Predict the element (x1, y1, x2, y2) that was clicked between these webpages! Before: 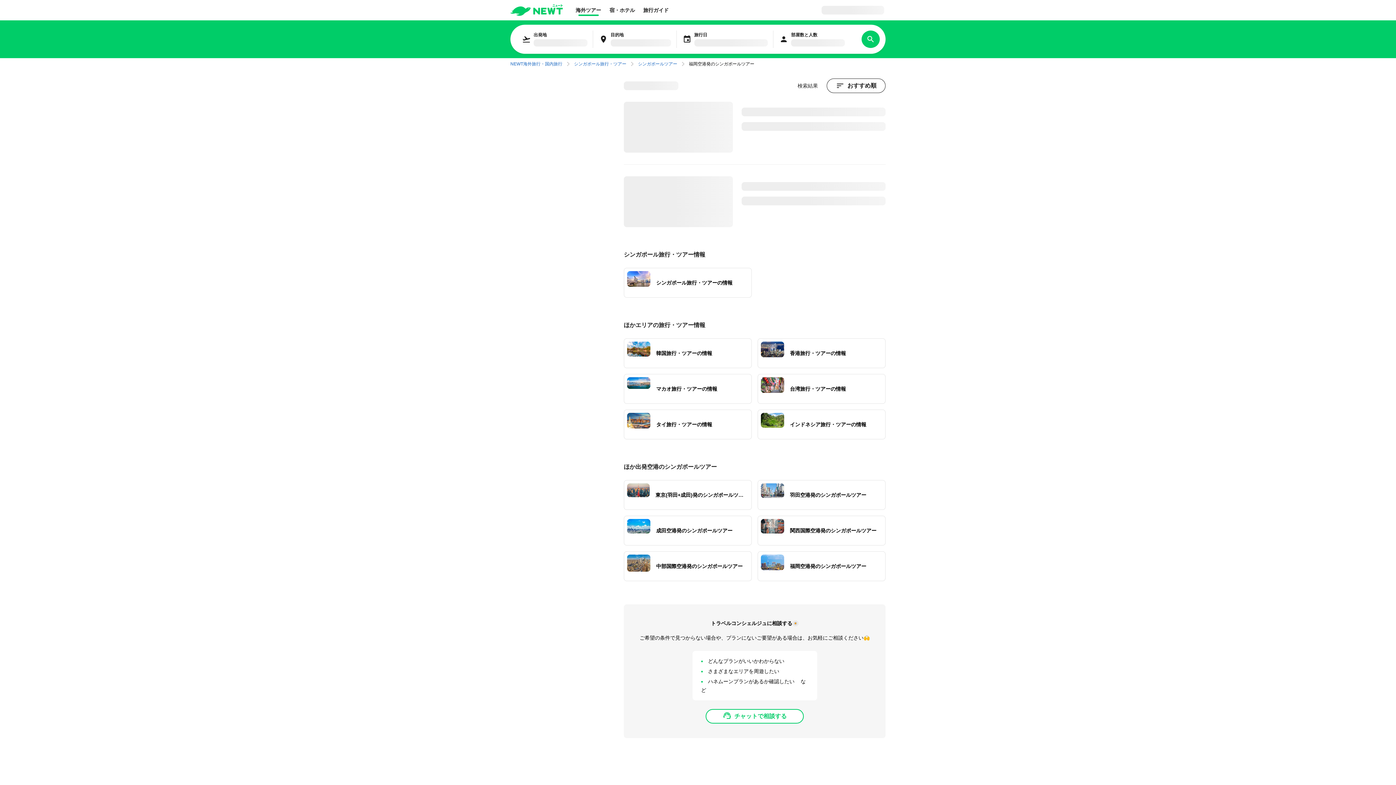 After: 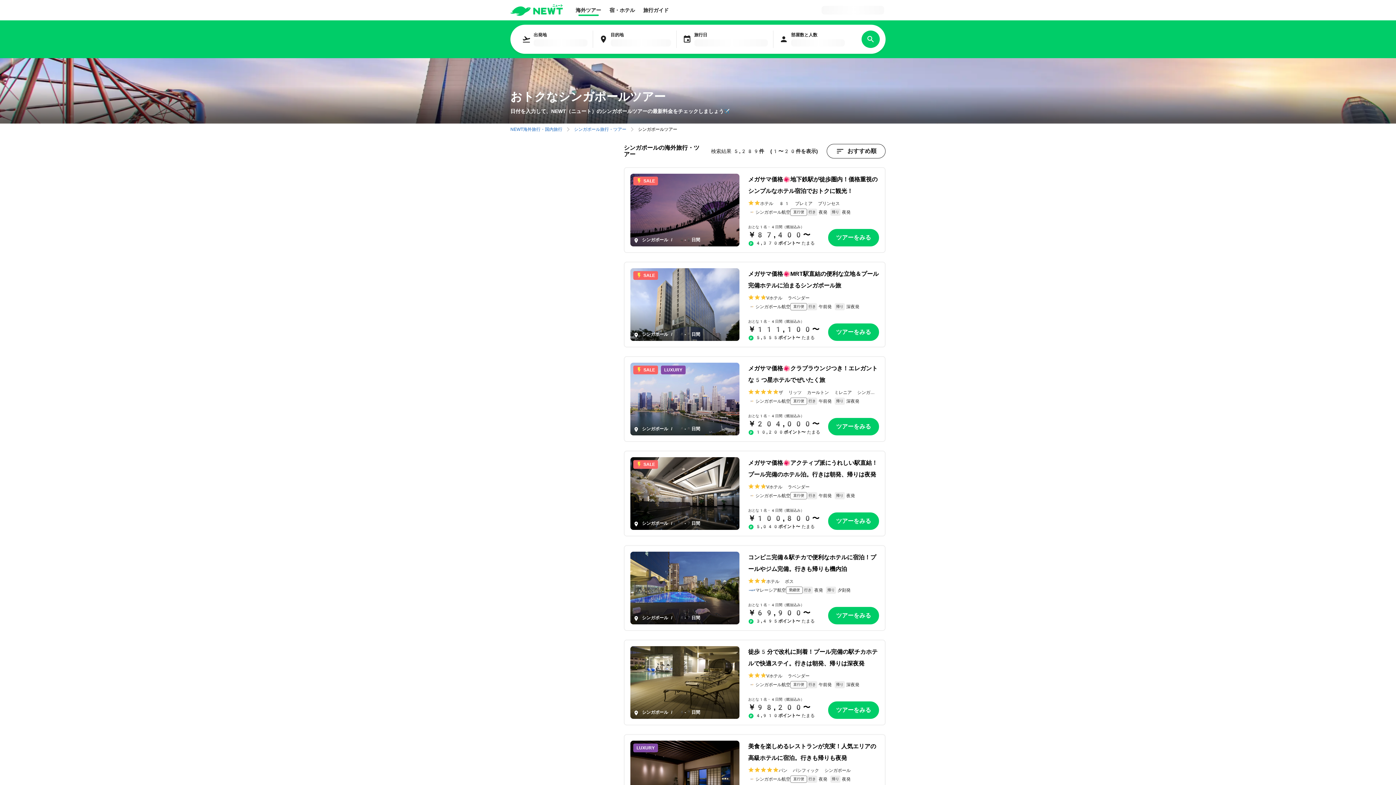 Action: bbox: (638, 61, 677, 66) label: シンガポールツアー